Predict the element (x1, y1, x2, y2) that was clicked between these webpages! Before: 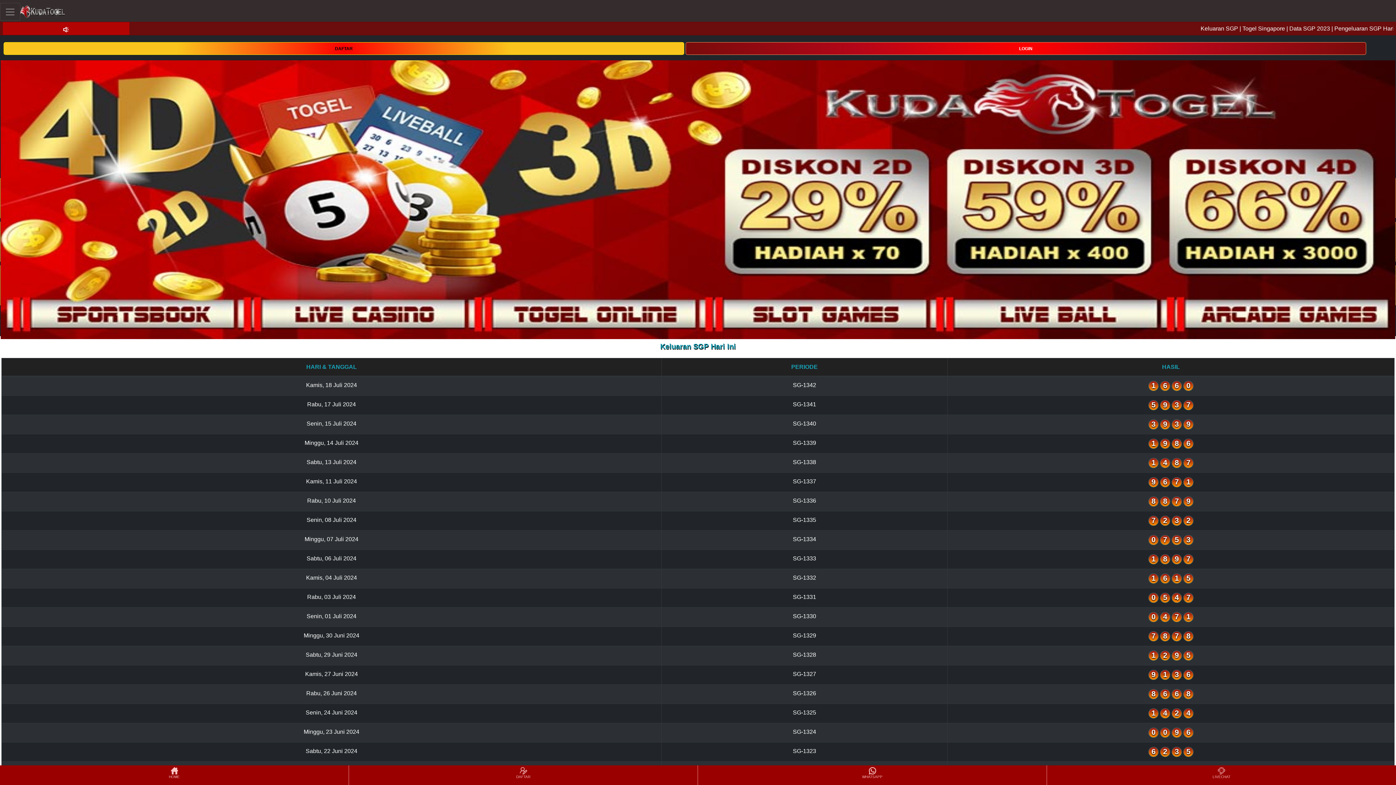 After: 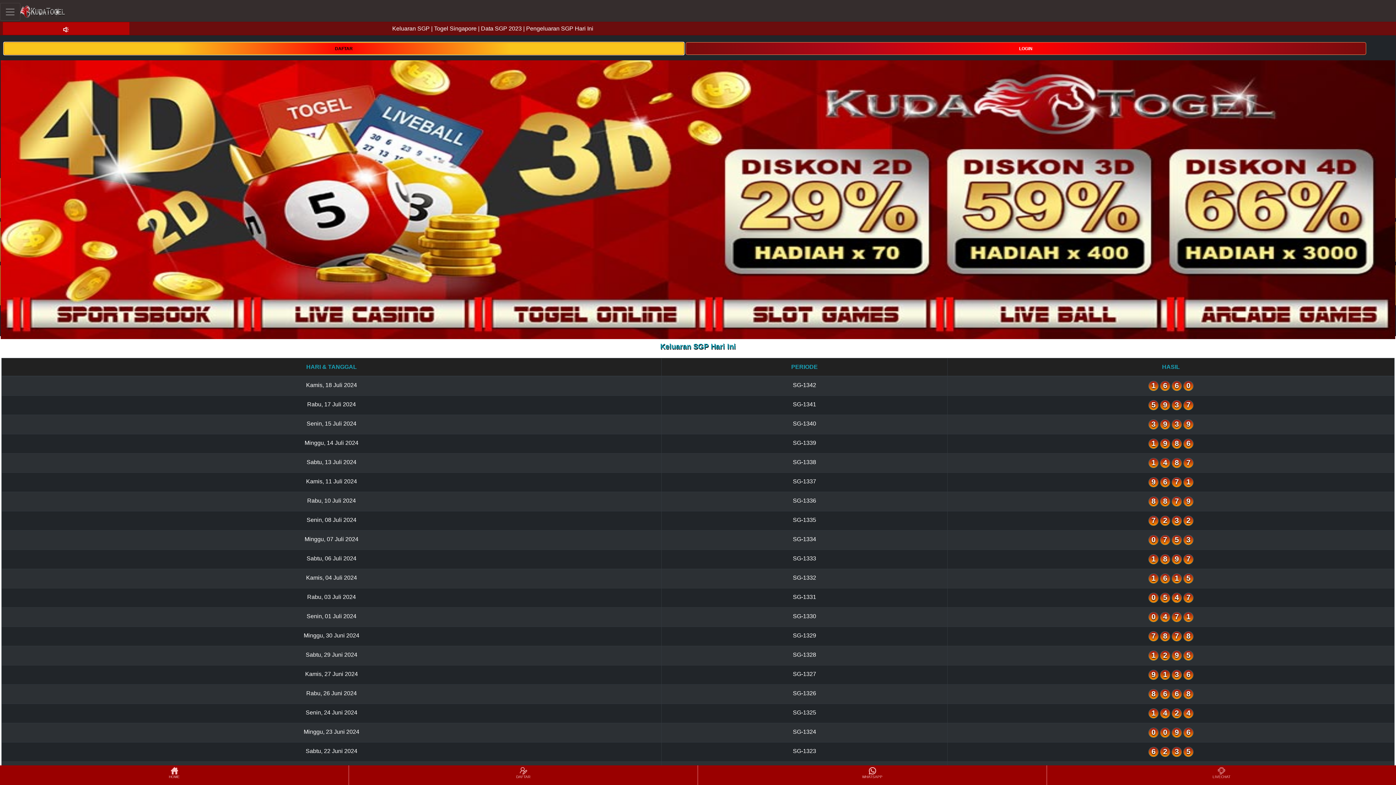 Action: bbox: (3, 44, 684, 51) label: DAFTAR